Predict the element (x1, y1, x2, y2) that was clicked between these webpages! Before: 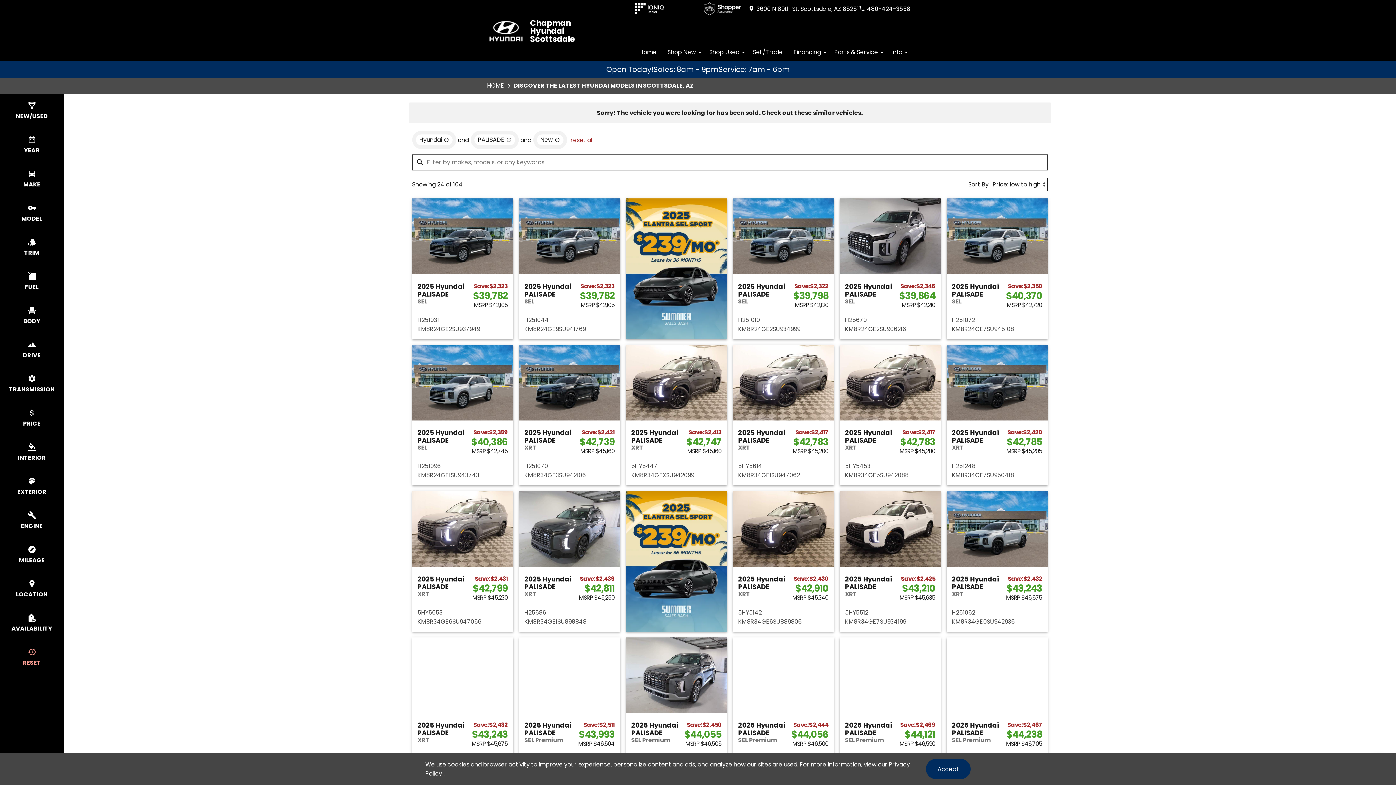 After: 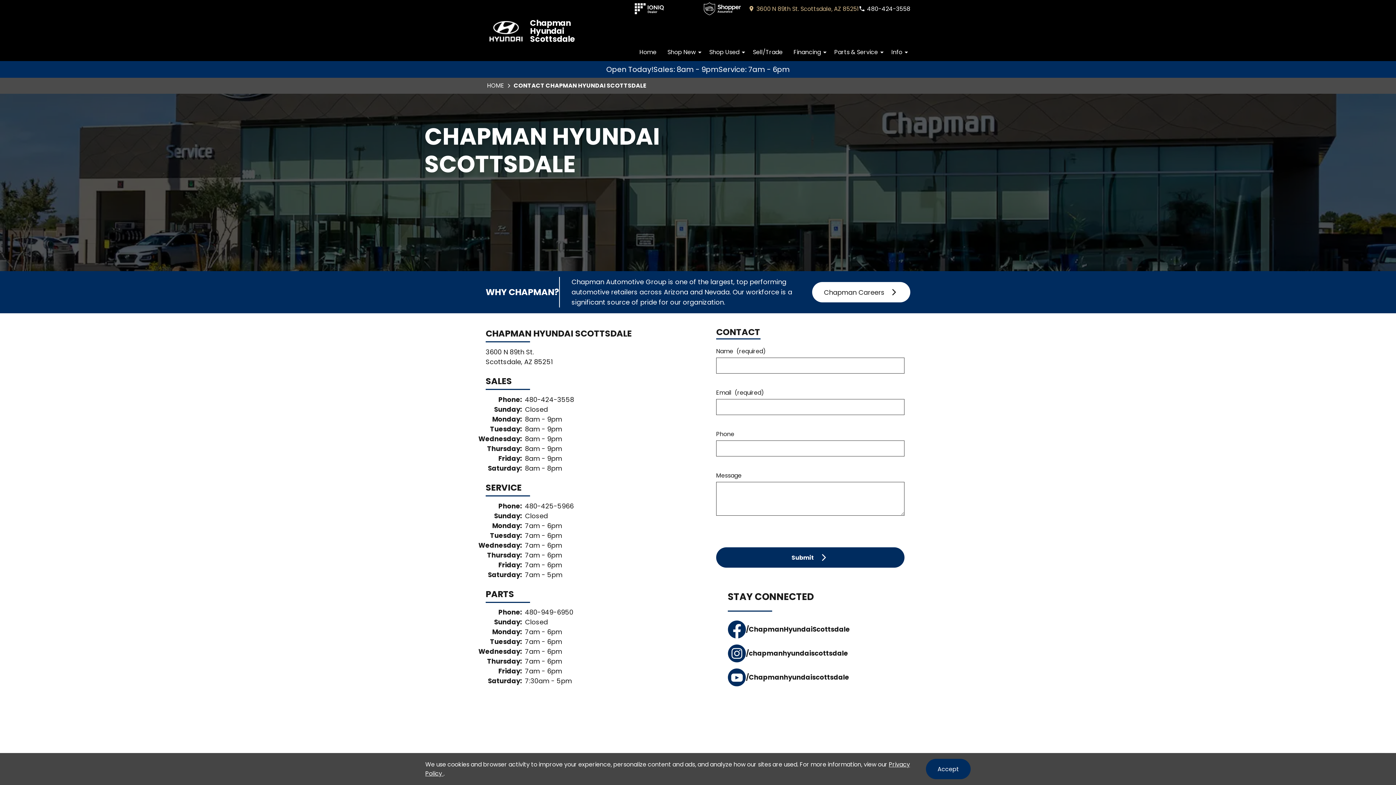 Action: bbox: (748, 4, 858, 13) label: address (link to contact page)